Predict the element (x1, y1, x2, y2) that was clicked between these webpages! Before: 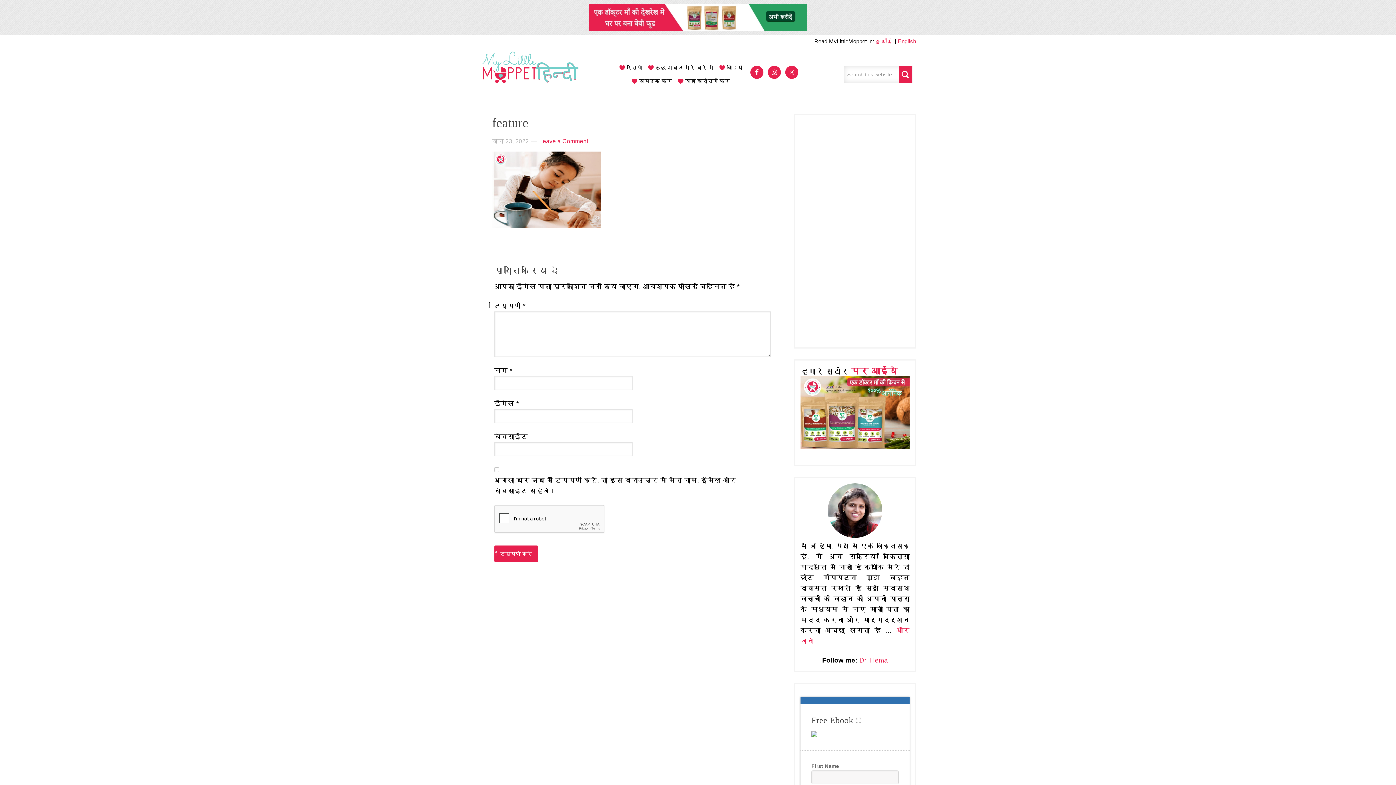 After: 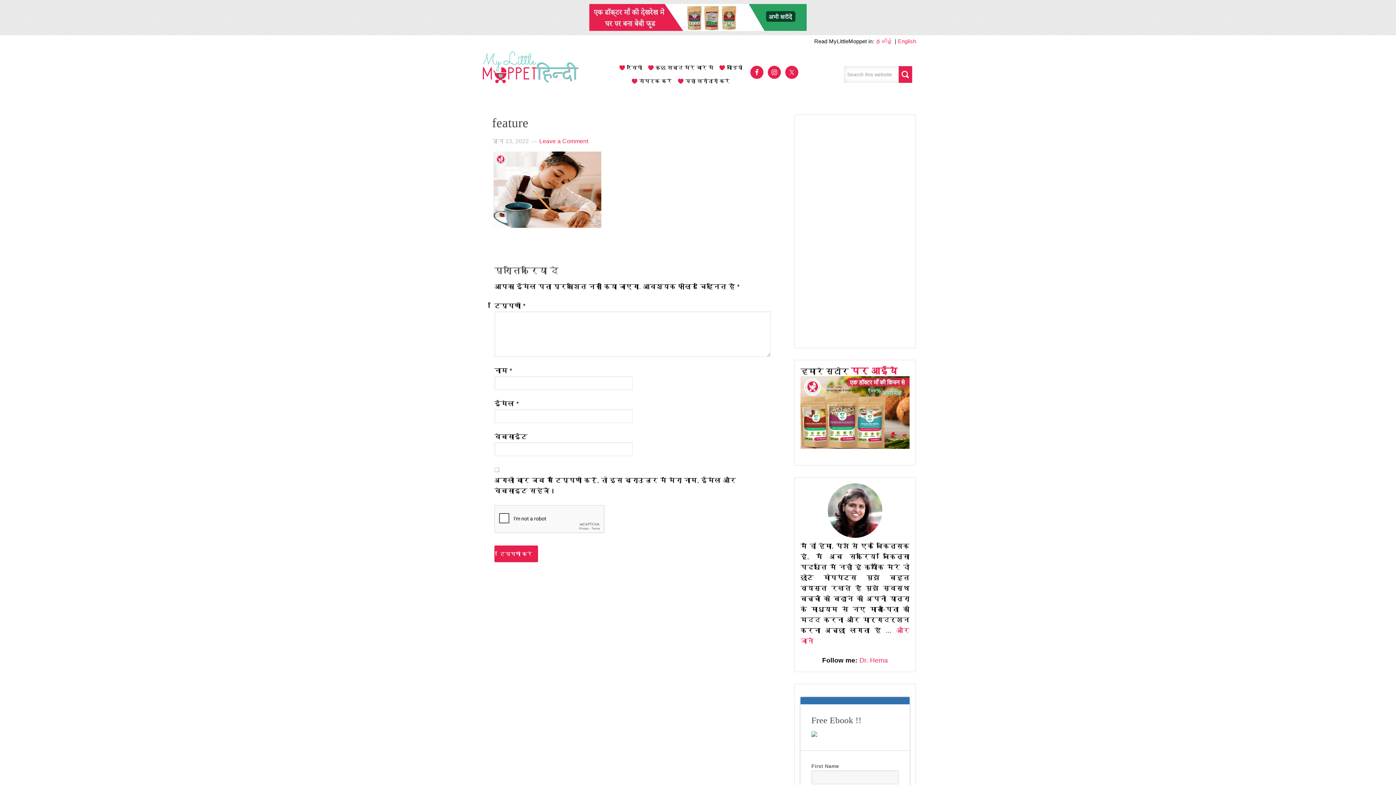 Action: bbox: (589, 12, 807, 19)